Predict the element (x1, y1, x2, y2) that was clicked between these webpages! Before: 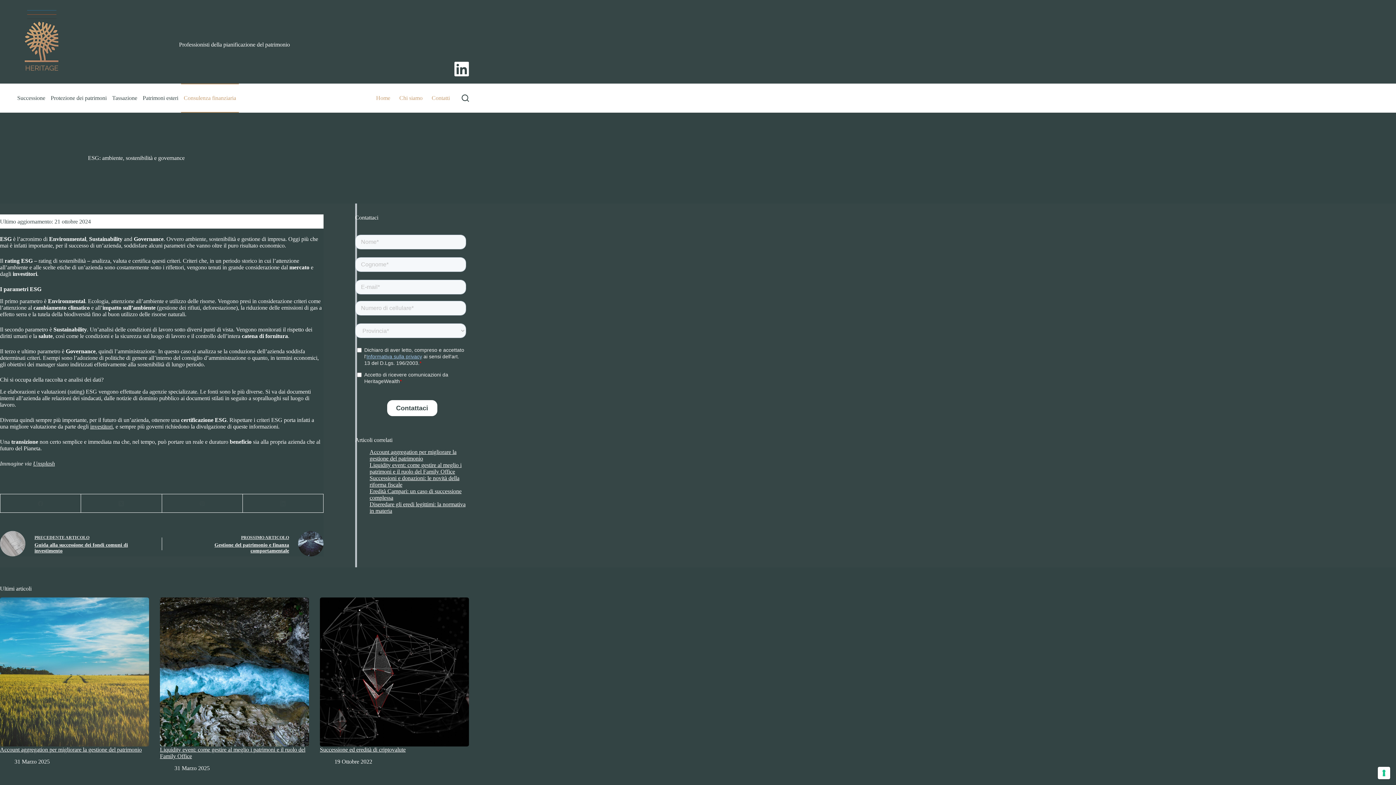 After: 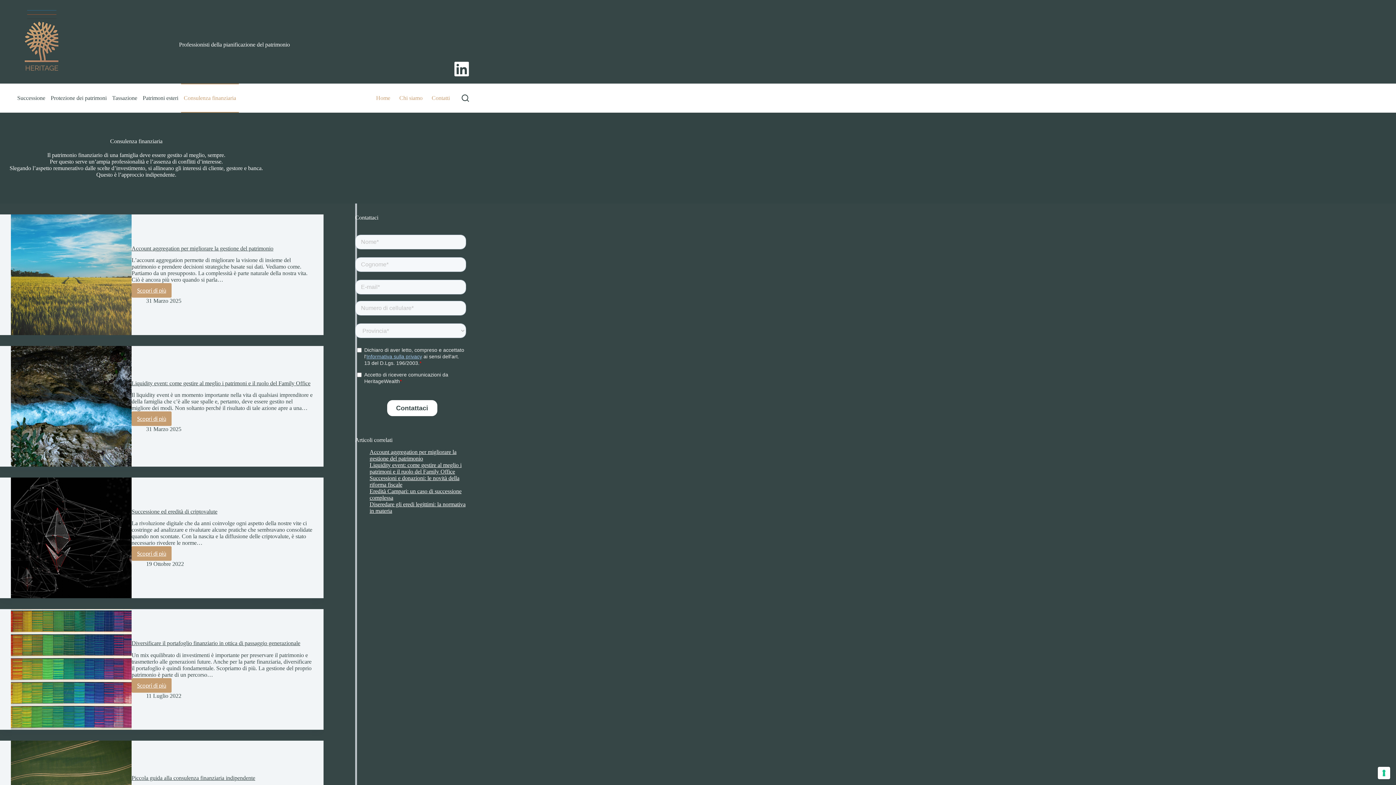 Action: bbox: (90, 423, 112, 429) label: investitori